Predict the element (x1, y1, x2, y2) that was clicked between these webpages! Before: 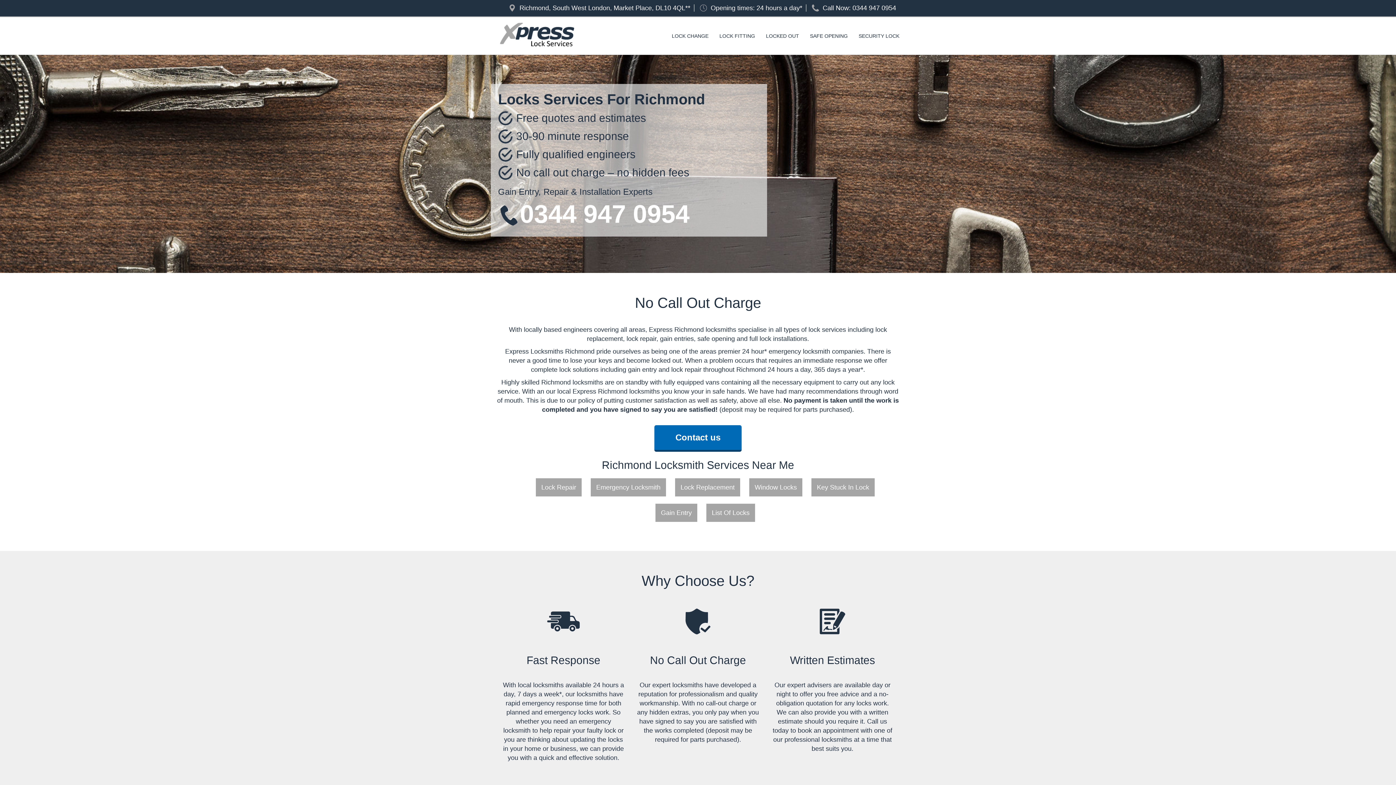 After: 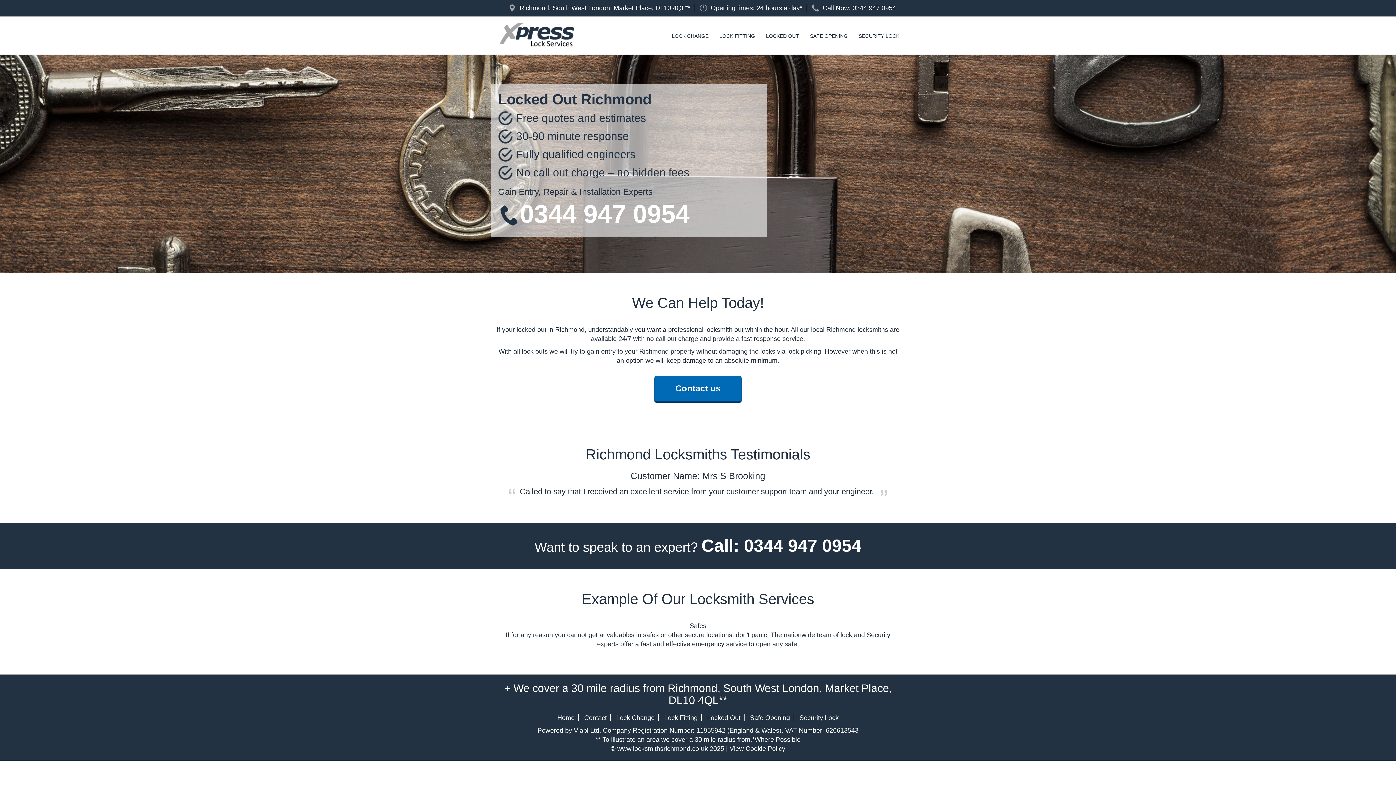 Action: bbox: (760, 32, 804, 39) label: LOCKED OUT